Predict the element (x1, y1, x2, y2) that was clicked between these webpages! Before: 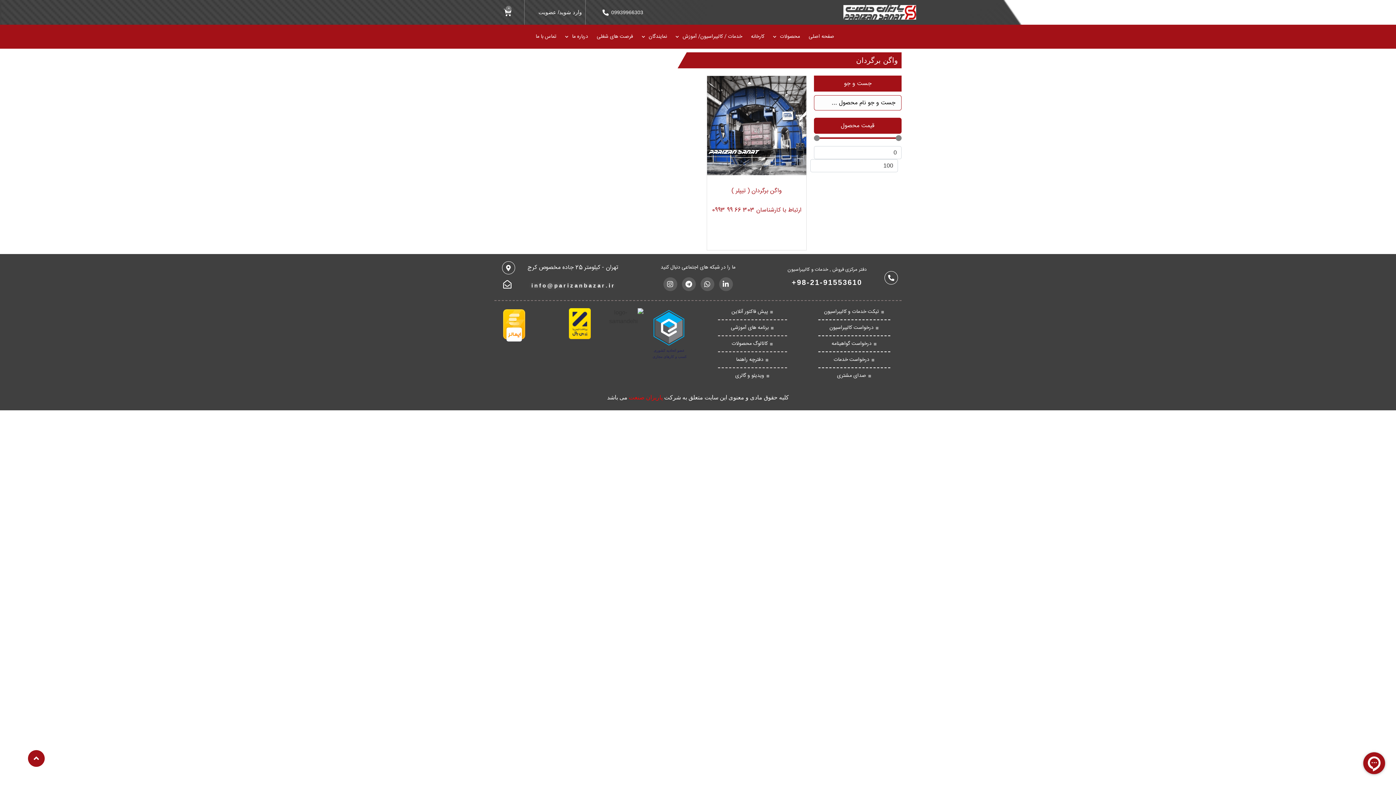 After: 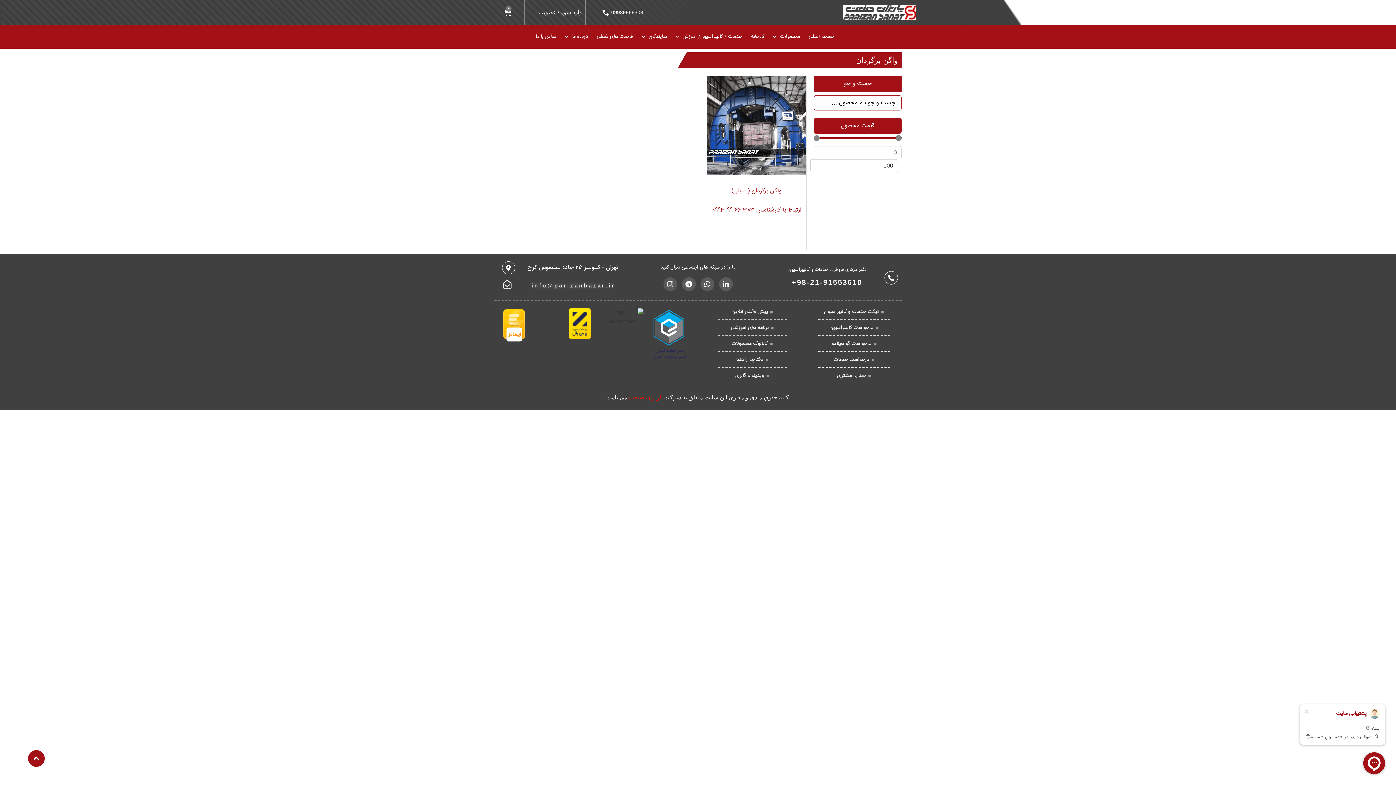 Action: bbox: (663, 277, 677, 291) label: Instagram